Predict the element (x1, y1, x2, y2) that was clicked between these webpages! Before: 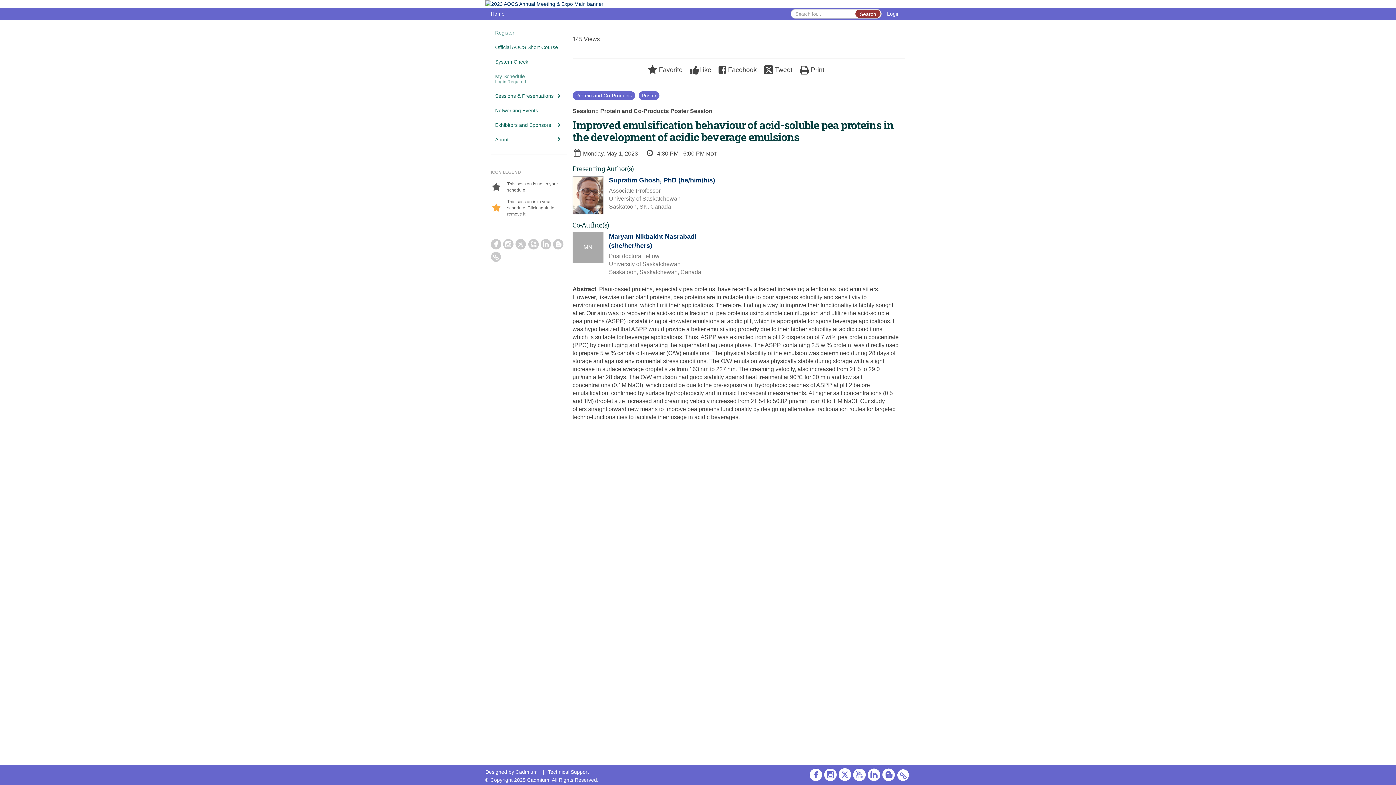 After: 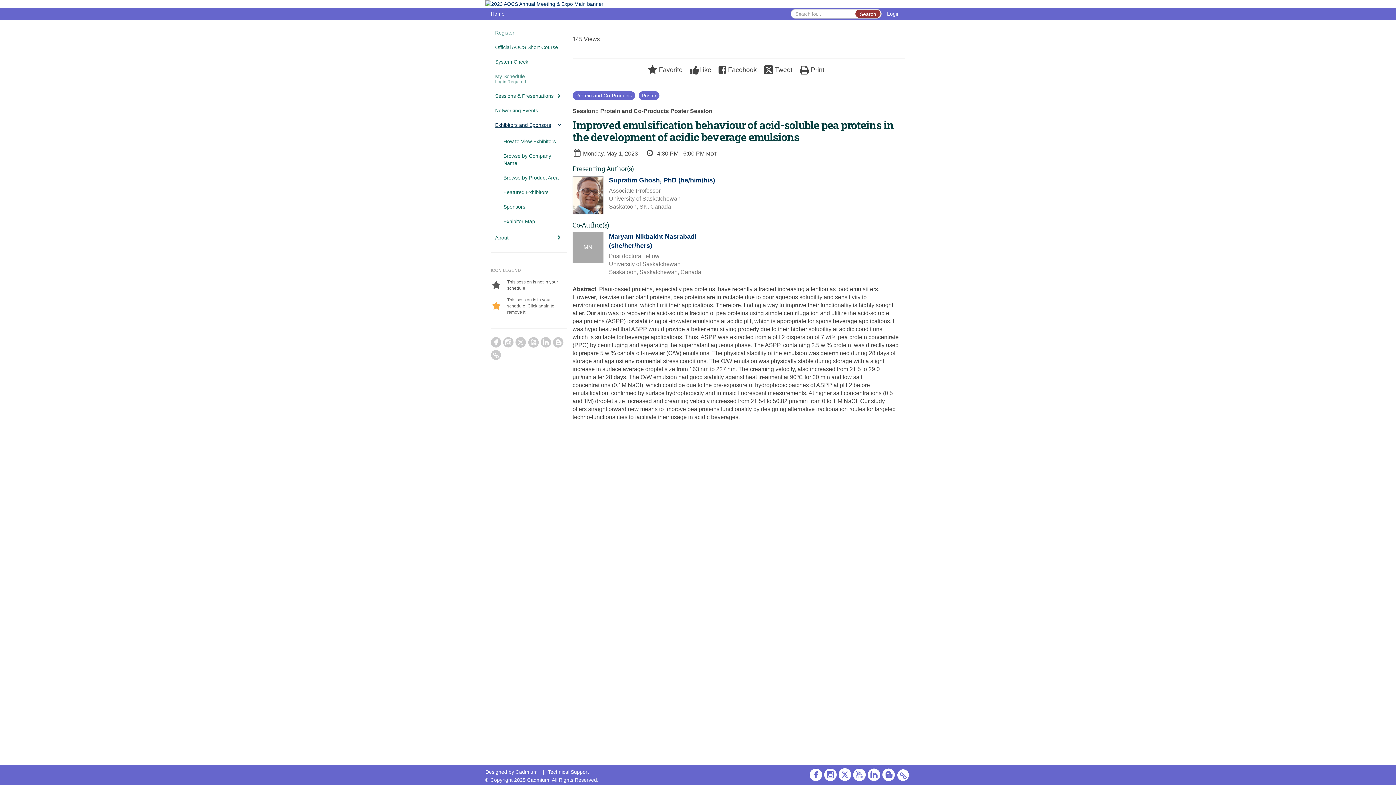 Action: label: Exhibitors and Sponsors bbox: (490, 117, 566, 132)